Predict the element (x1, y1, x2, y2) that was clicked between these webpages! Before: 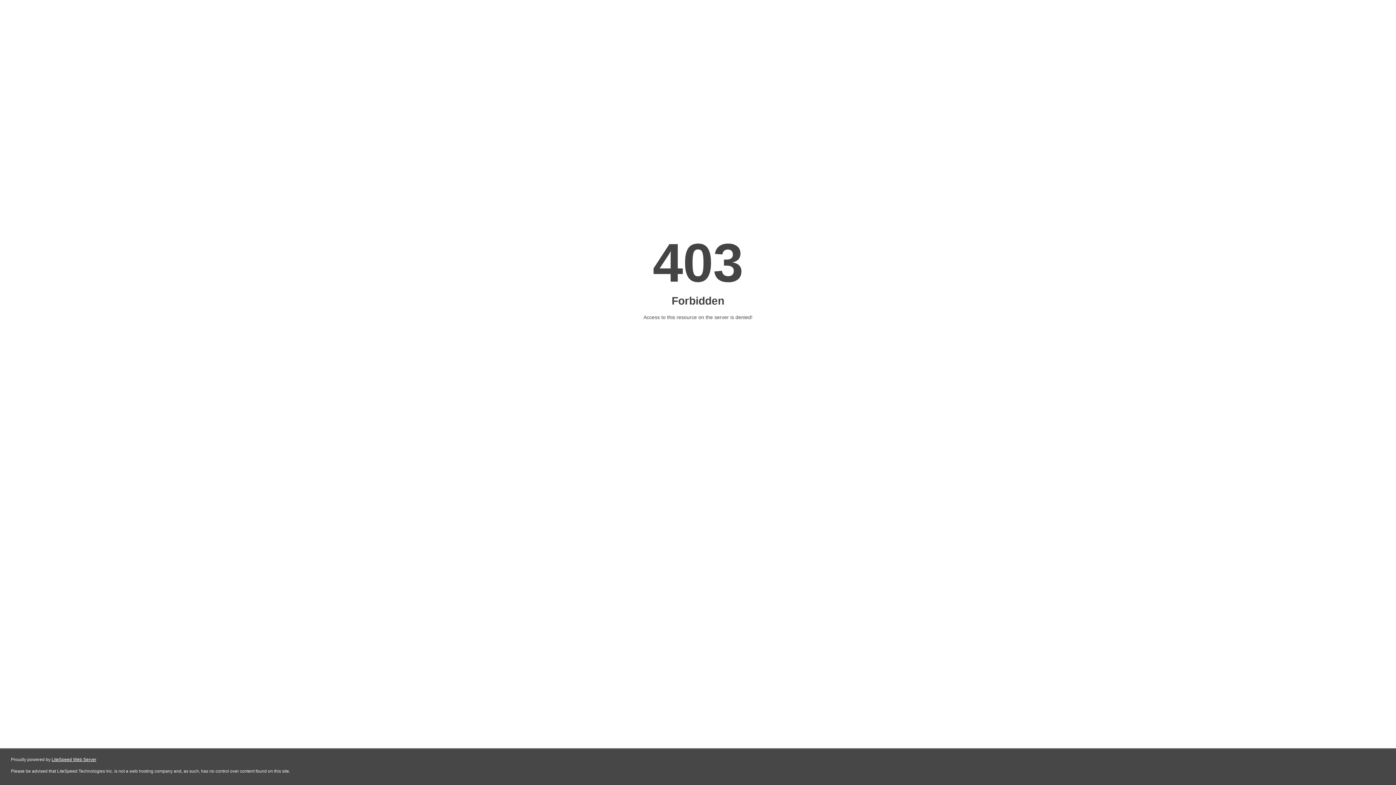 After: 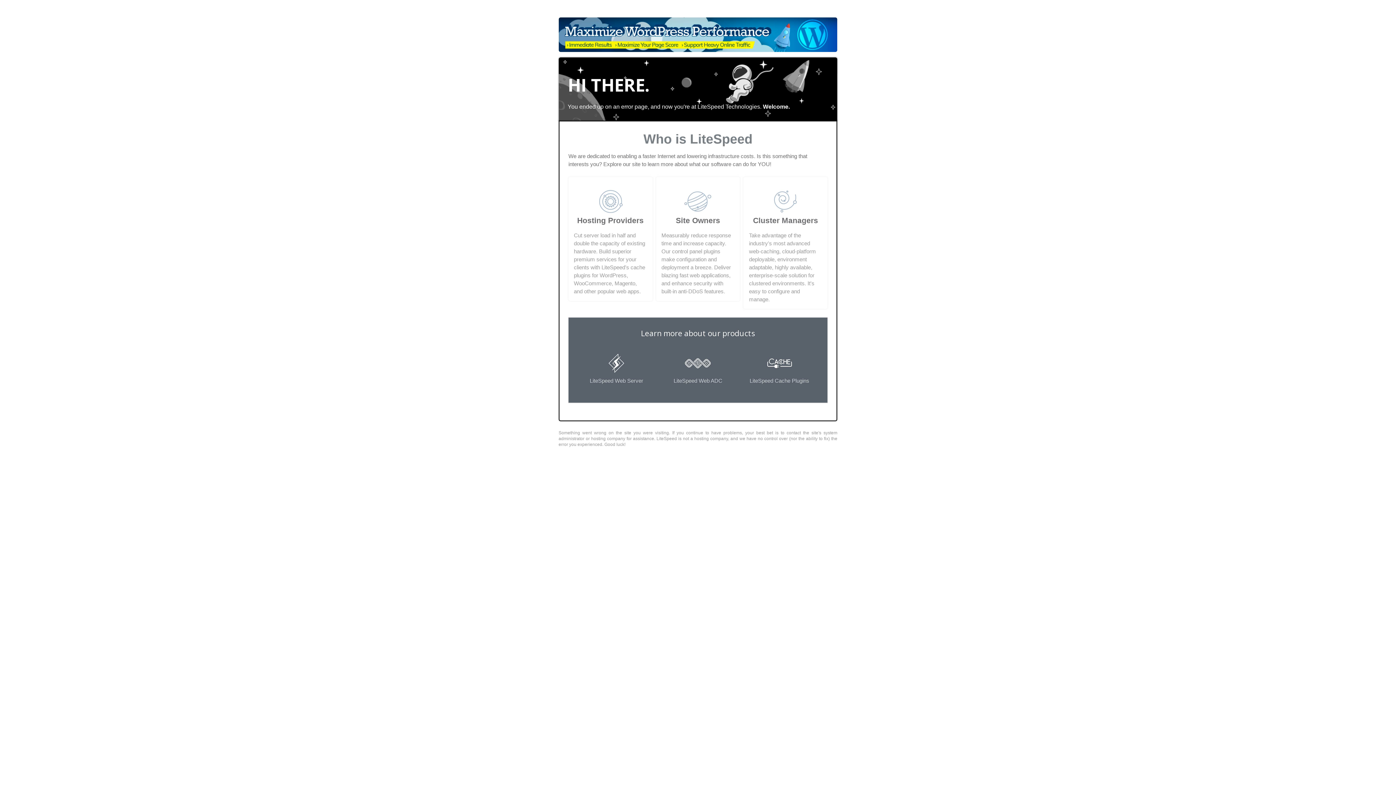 Action: bbox: (51, 757, 96, 762) label: LiteSpeed Web Server